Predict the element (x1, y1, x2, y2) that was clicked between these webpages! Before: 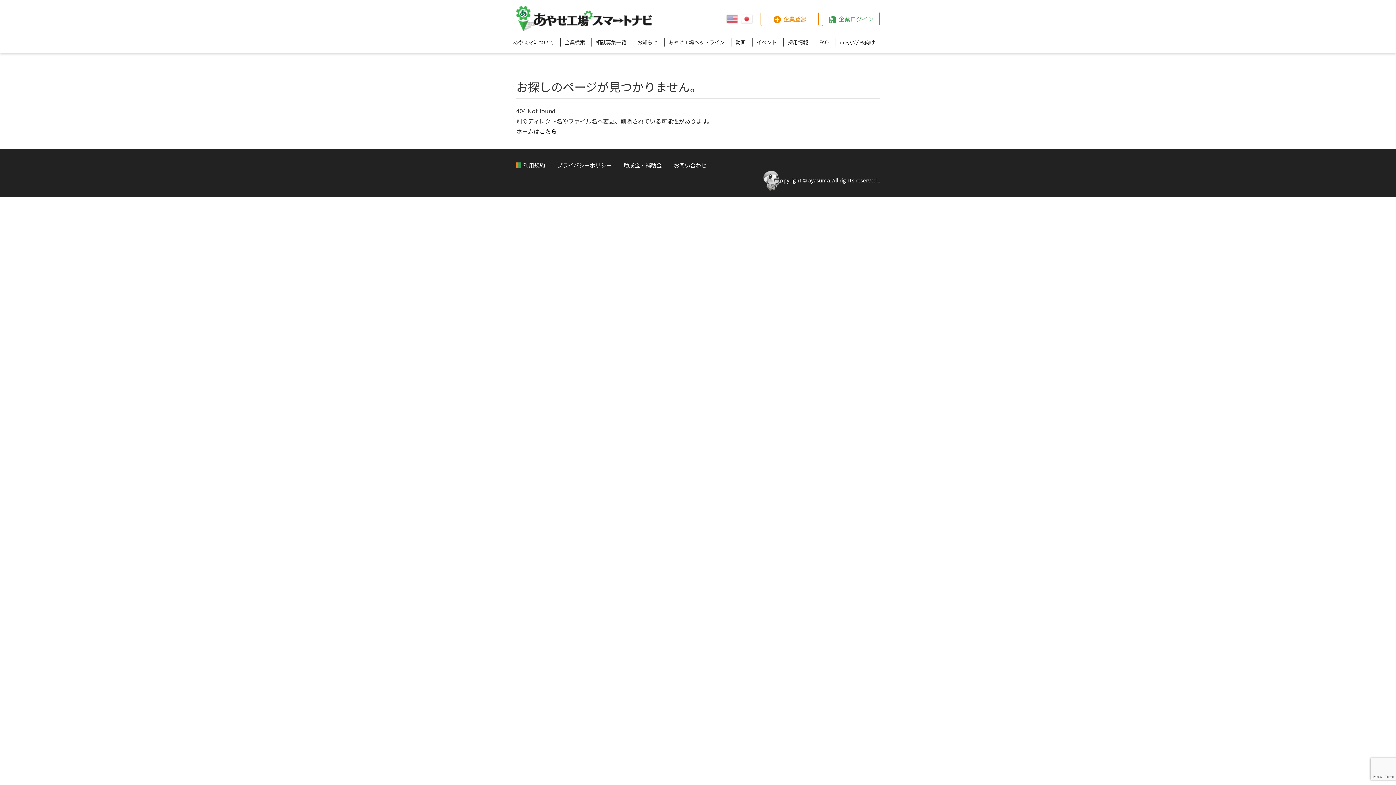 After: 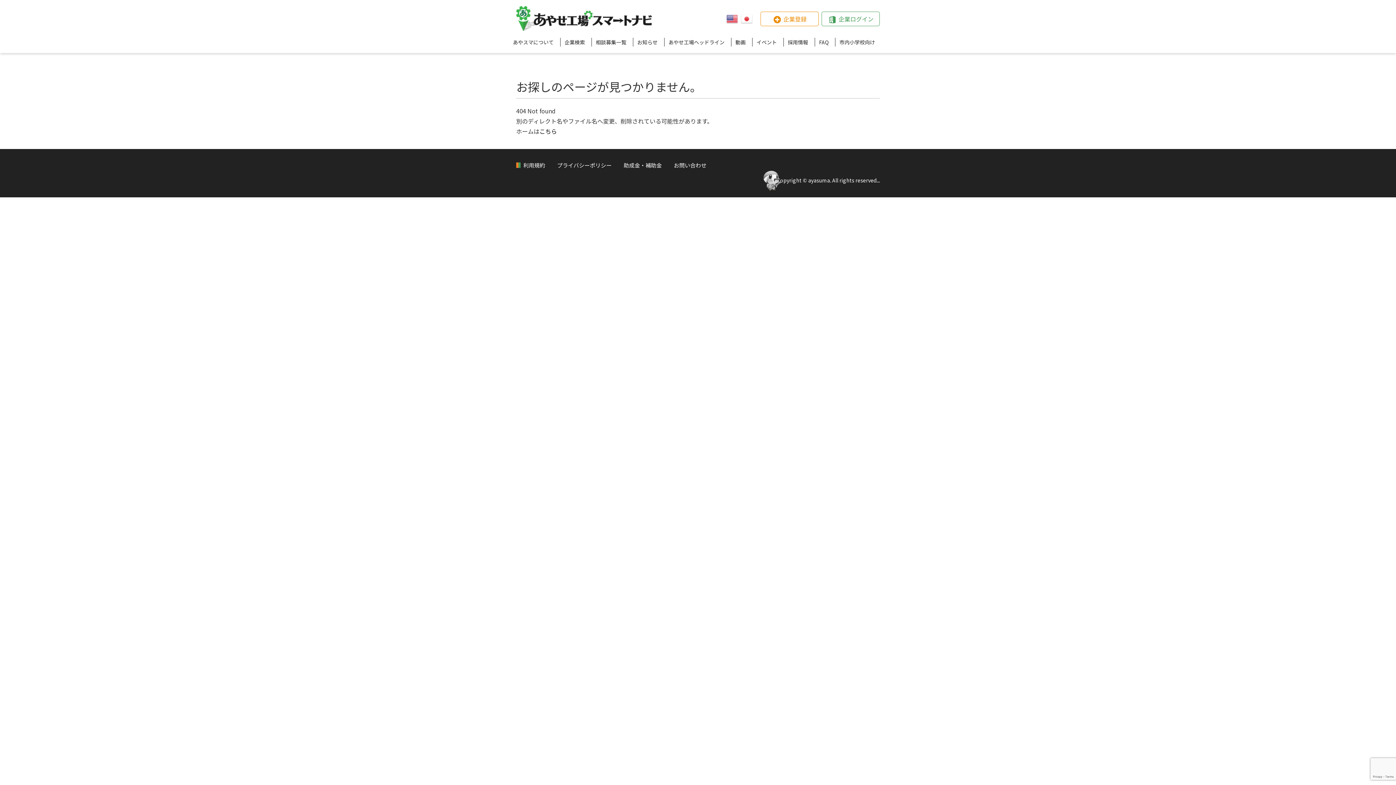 Action: bbox: (726, 13, 738, 24)